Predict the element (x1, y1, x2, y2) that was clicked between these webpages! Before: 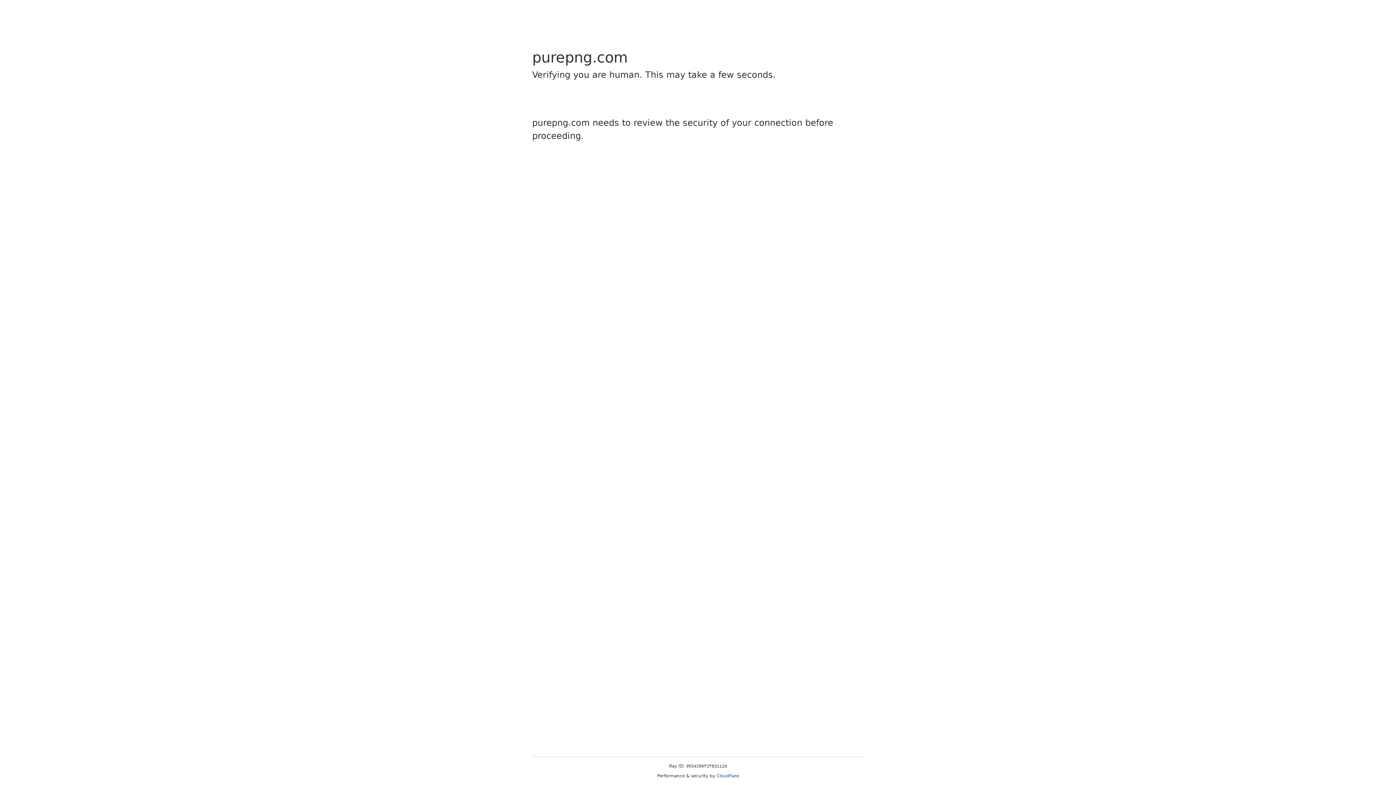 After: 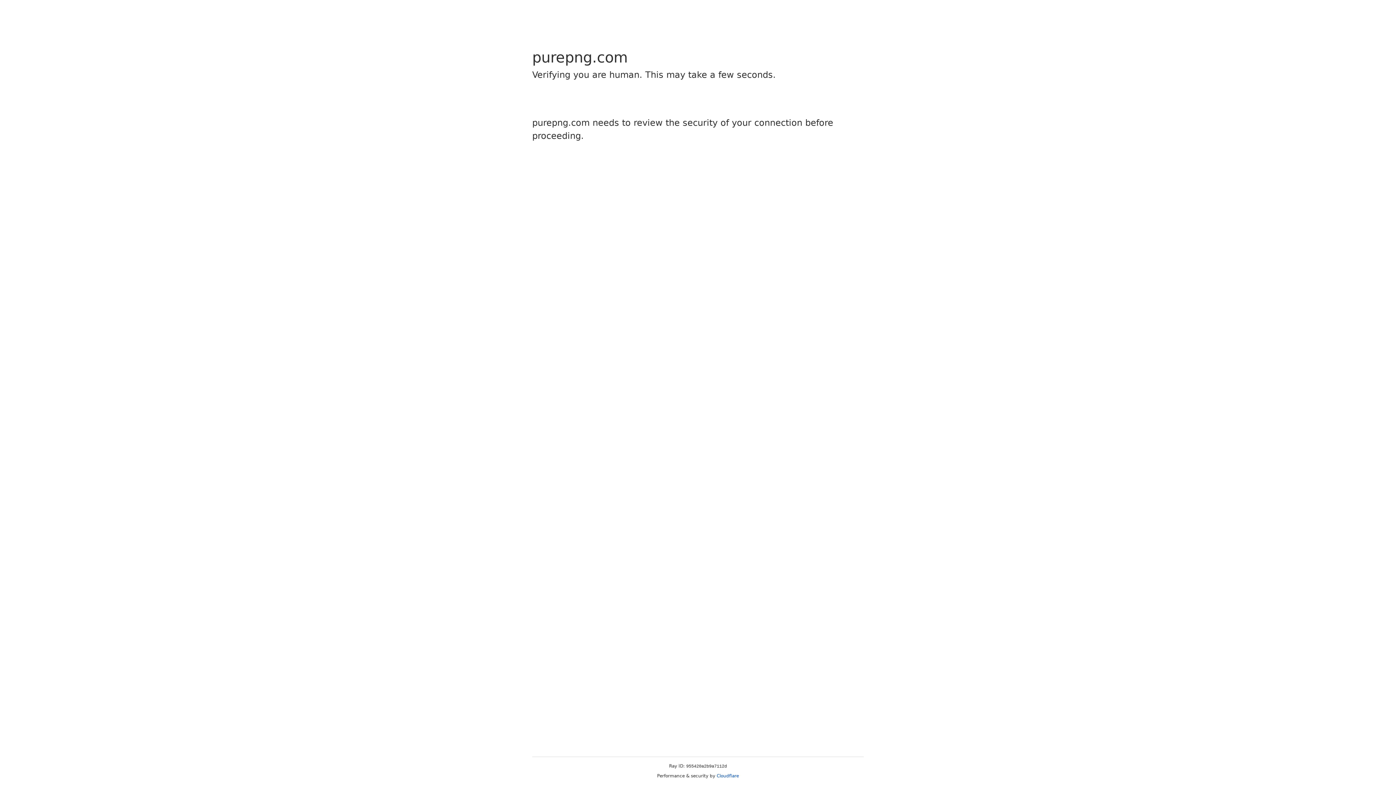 Action: bbox: (716, 773, 739, 778) label: Cloudflare